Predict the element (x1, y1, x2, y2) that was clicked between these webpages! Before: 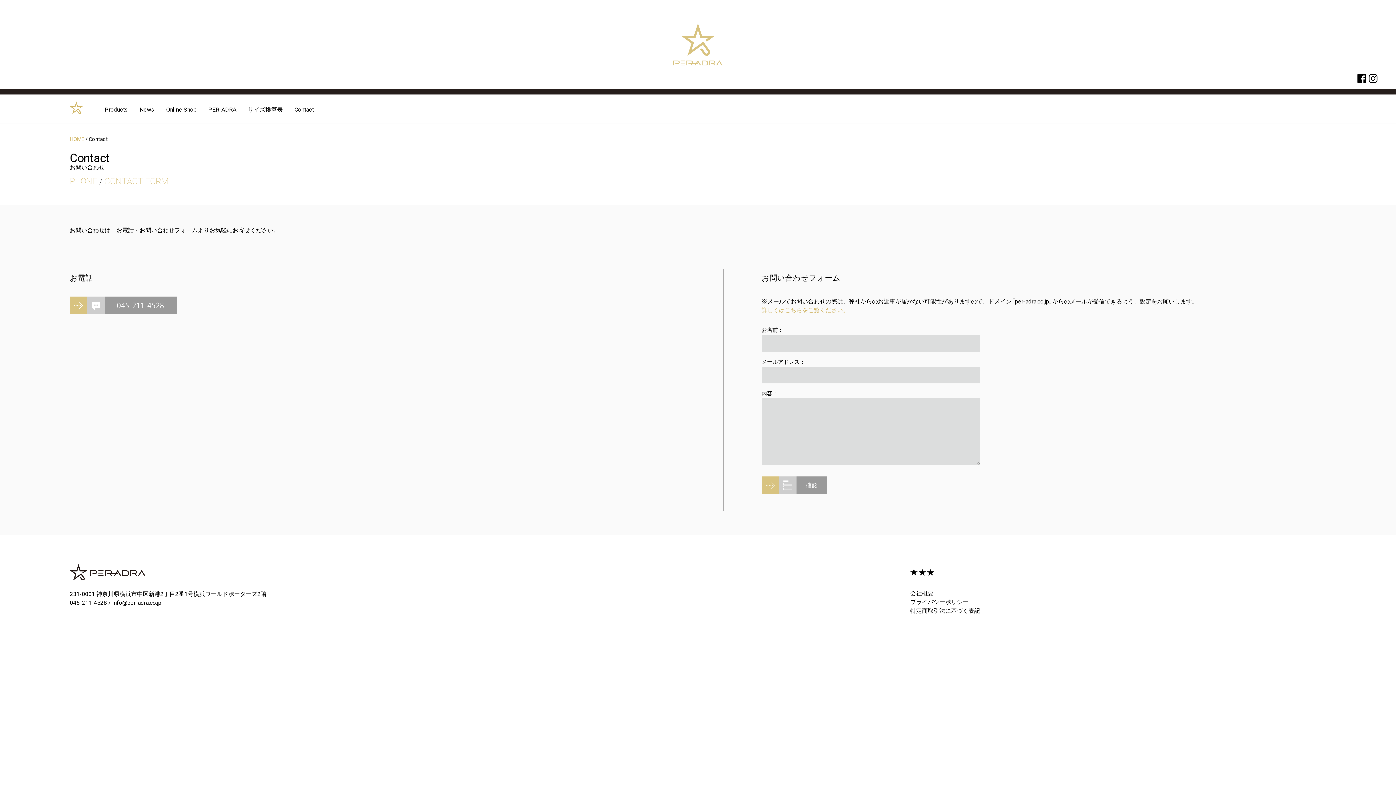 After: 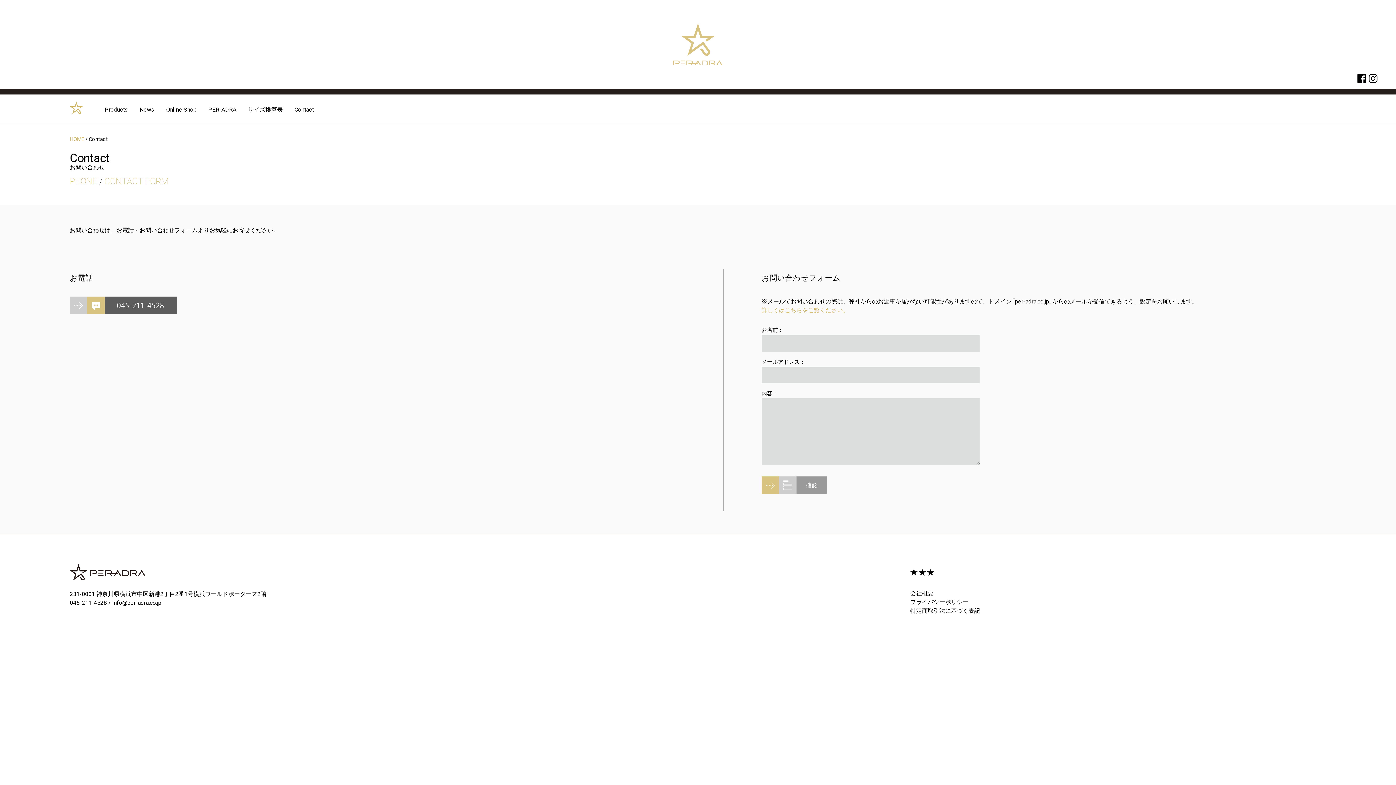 Action: bbox: (69, 296, 177, 314)